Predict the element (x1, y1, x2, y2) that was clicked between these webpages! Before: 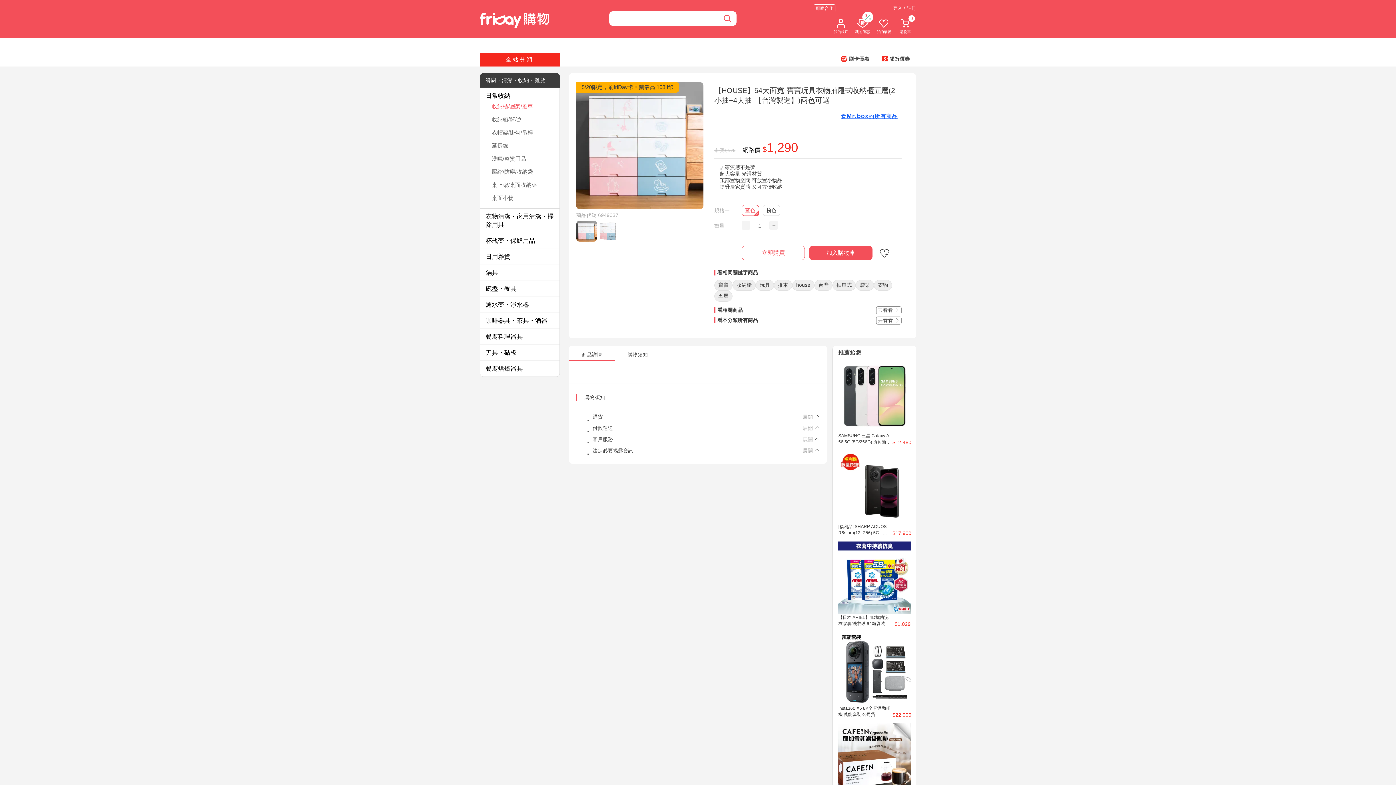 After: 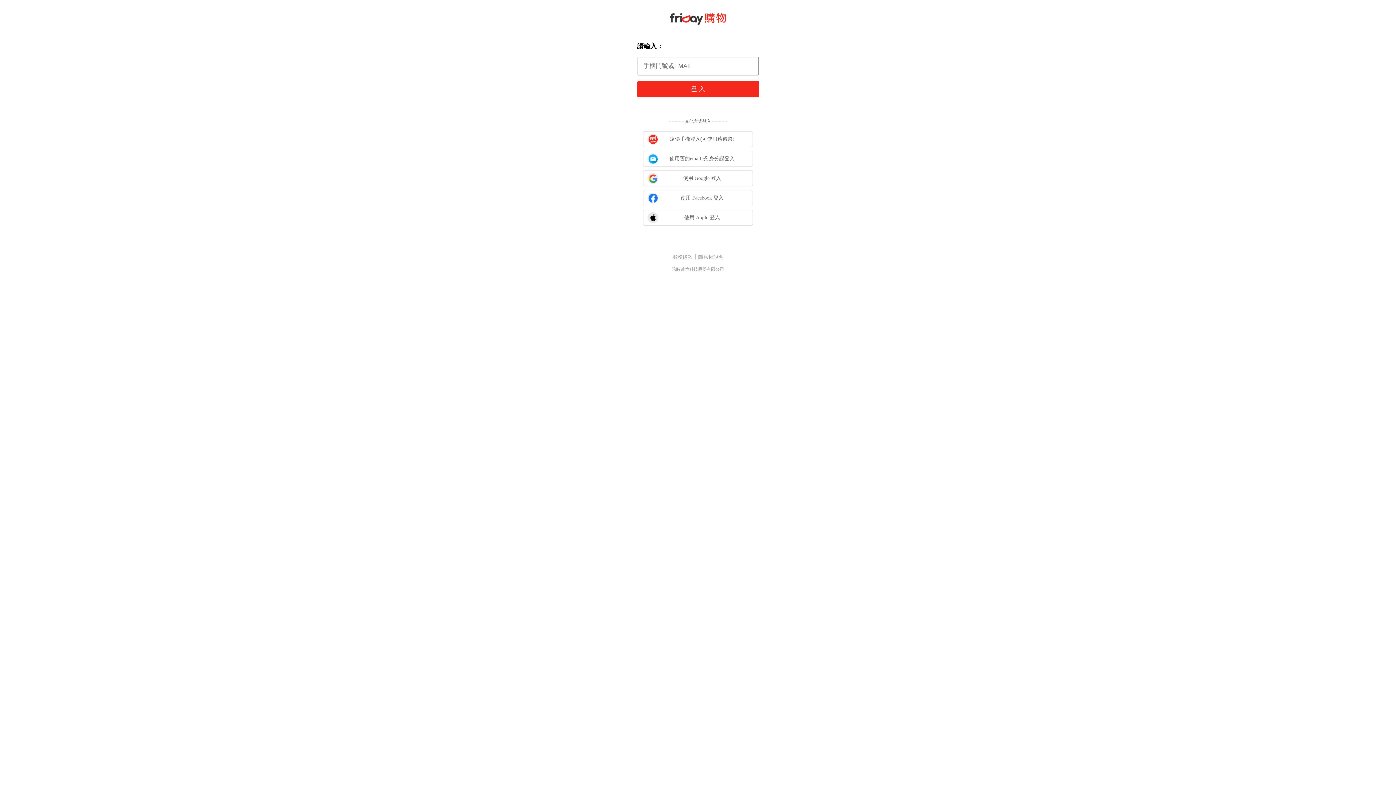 Action: bbox: (834, 17, 848, 34) label: 我的帳戶